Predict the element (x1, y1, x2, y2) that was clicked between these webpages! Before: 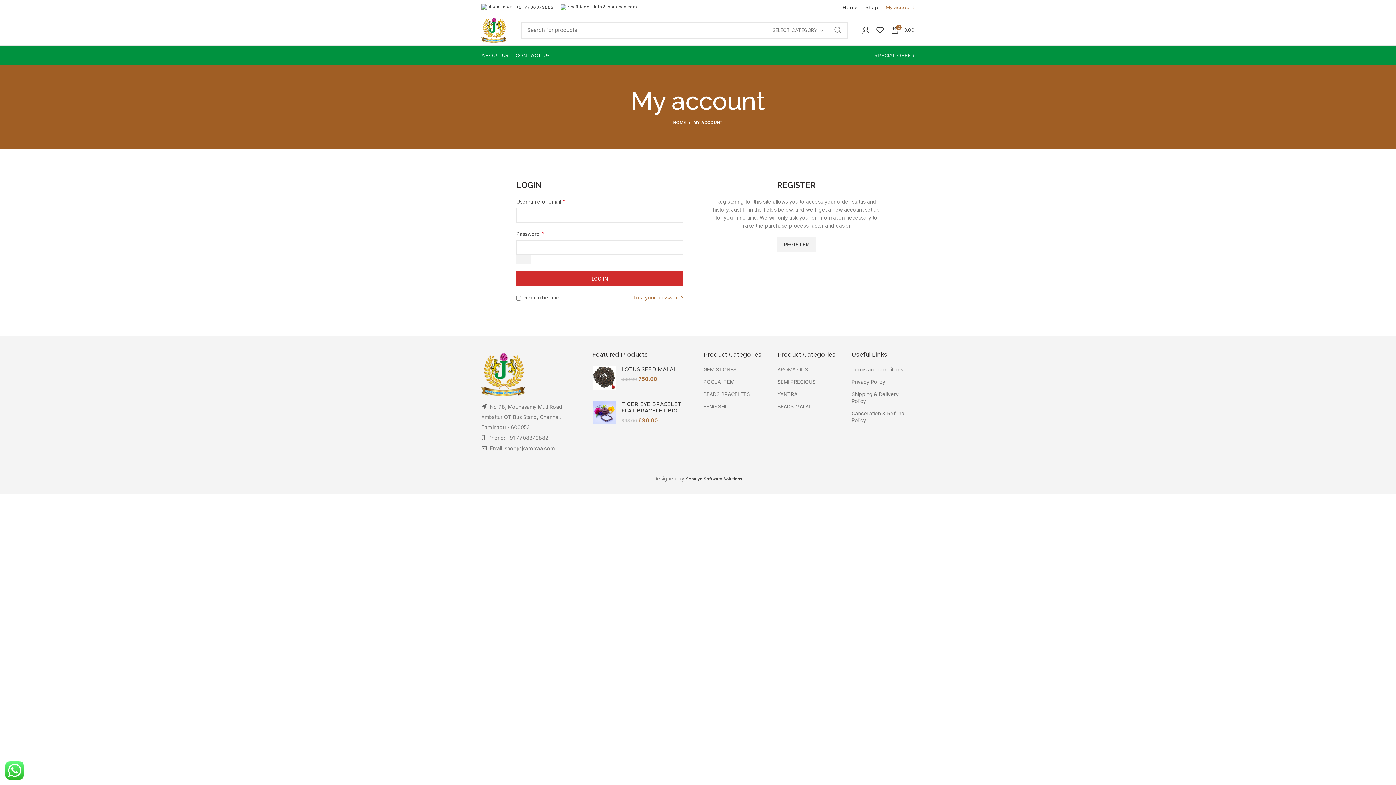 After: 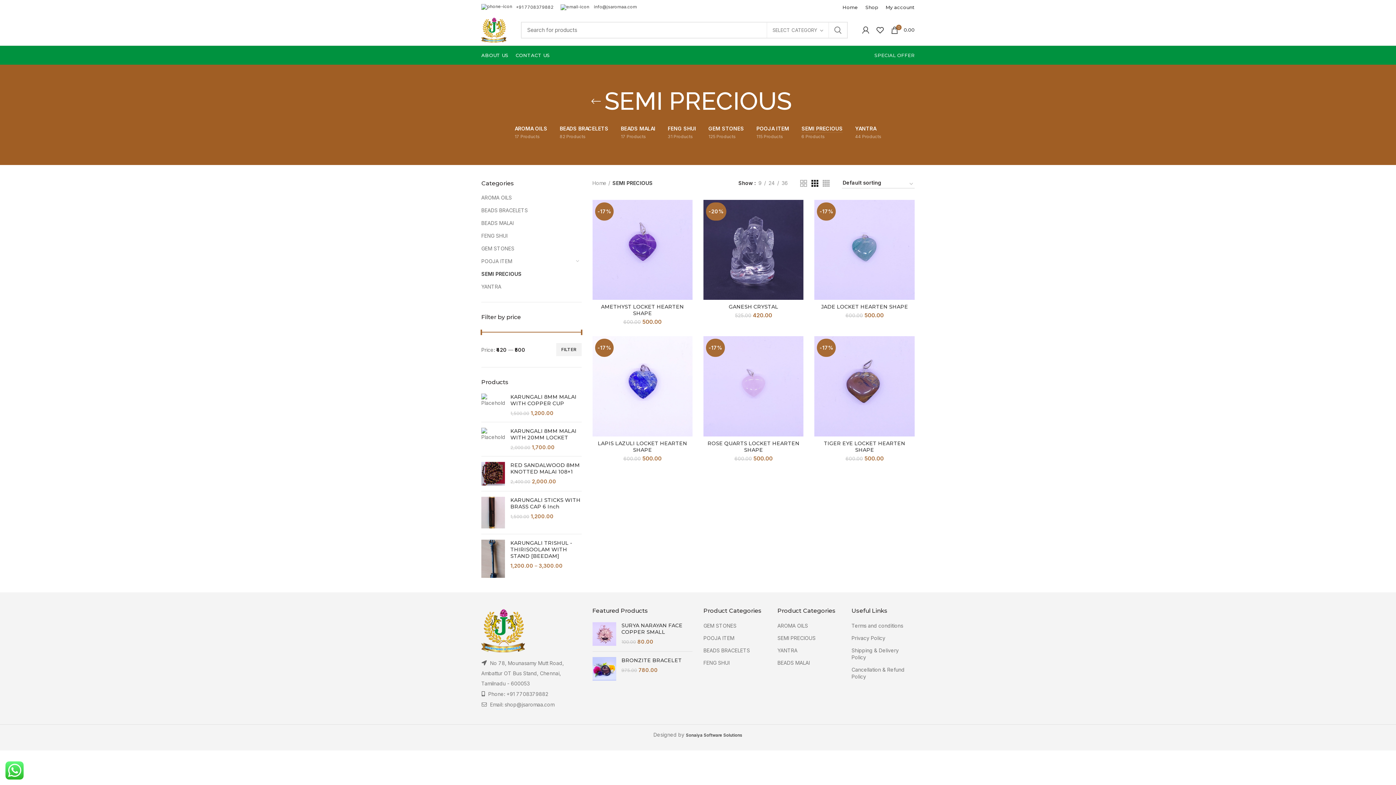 Action: bbox: (777, 378, 816, 385) label: SEMI PRECIOUS